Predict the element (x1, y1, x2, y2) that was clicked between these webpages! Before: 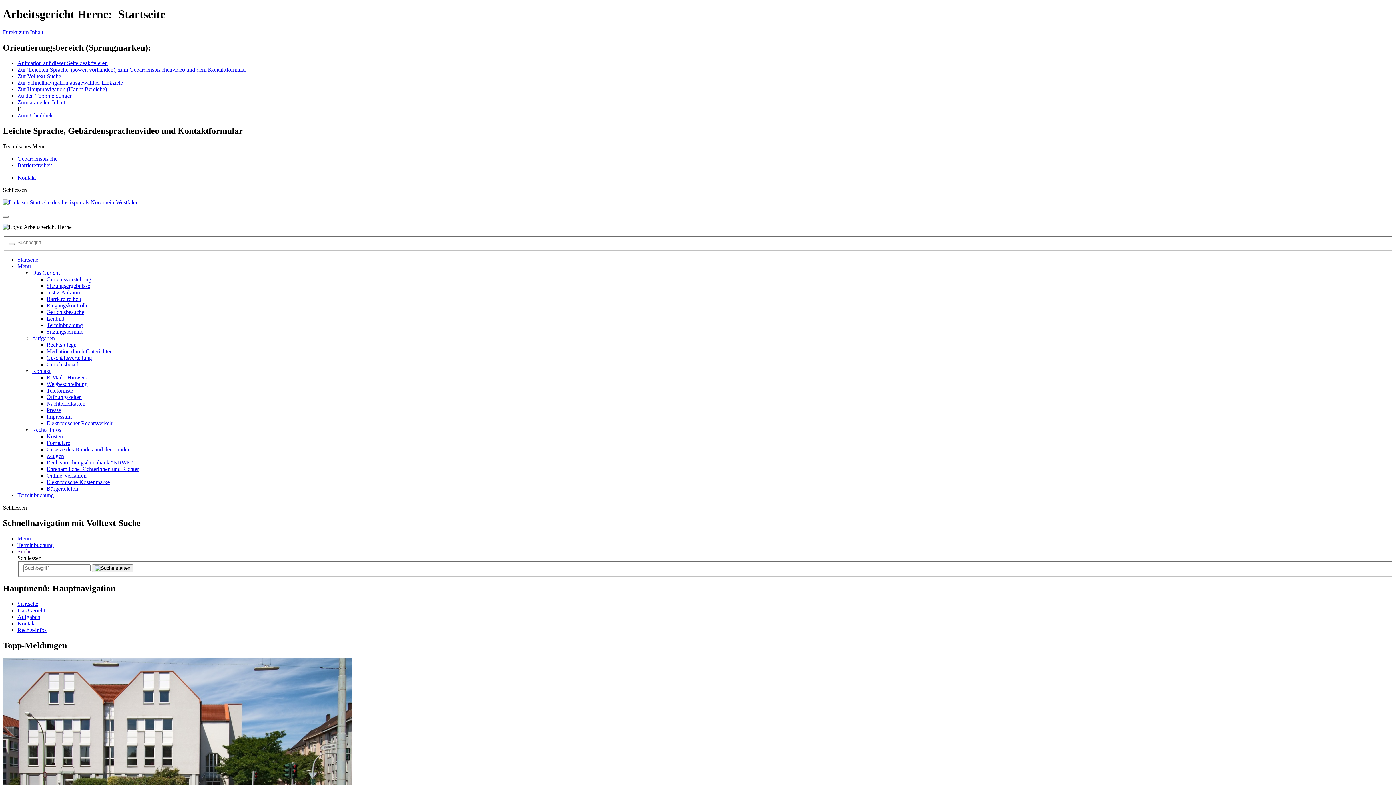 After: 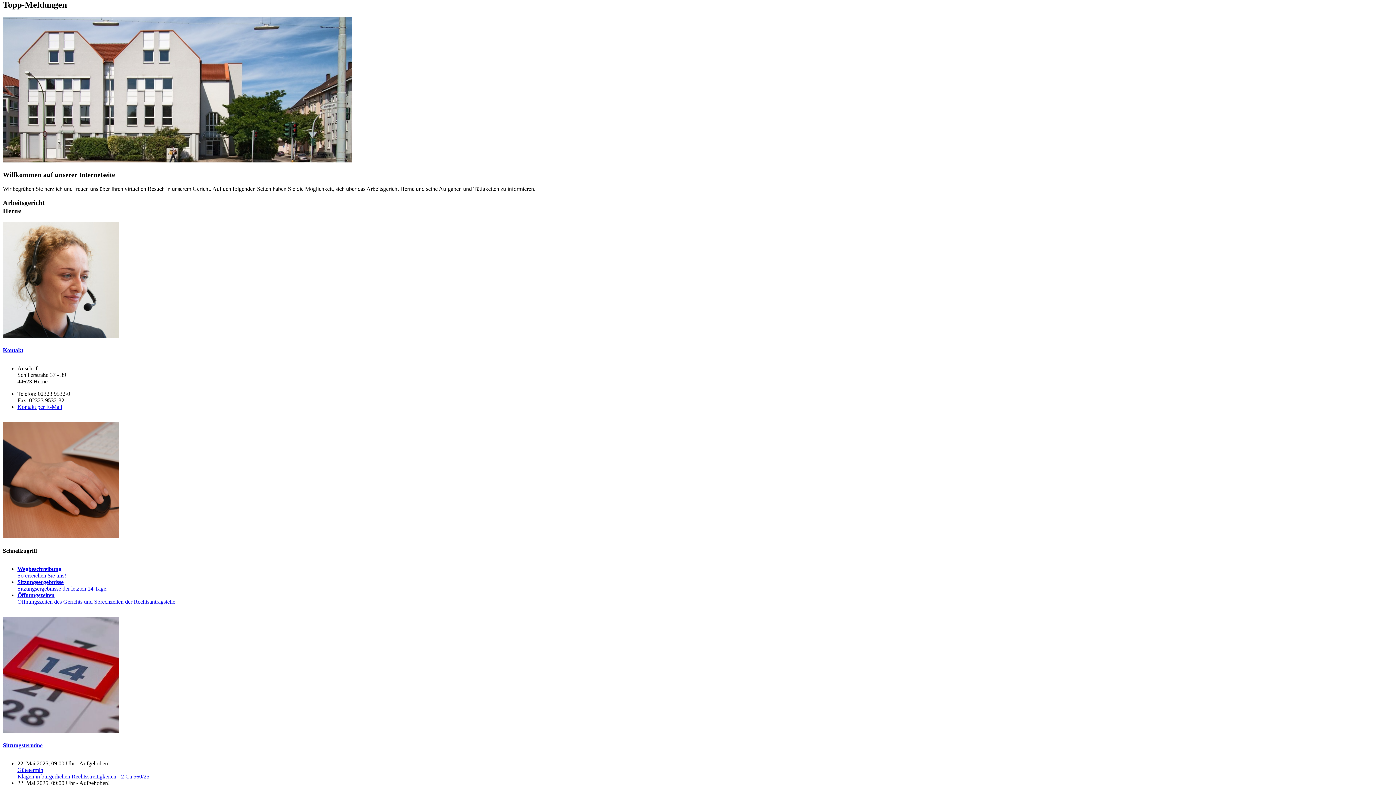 Action: bbox: (2, 29, 43, 35) label: Direkt zum Inhalt